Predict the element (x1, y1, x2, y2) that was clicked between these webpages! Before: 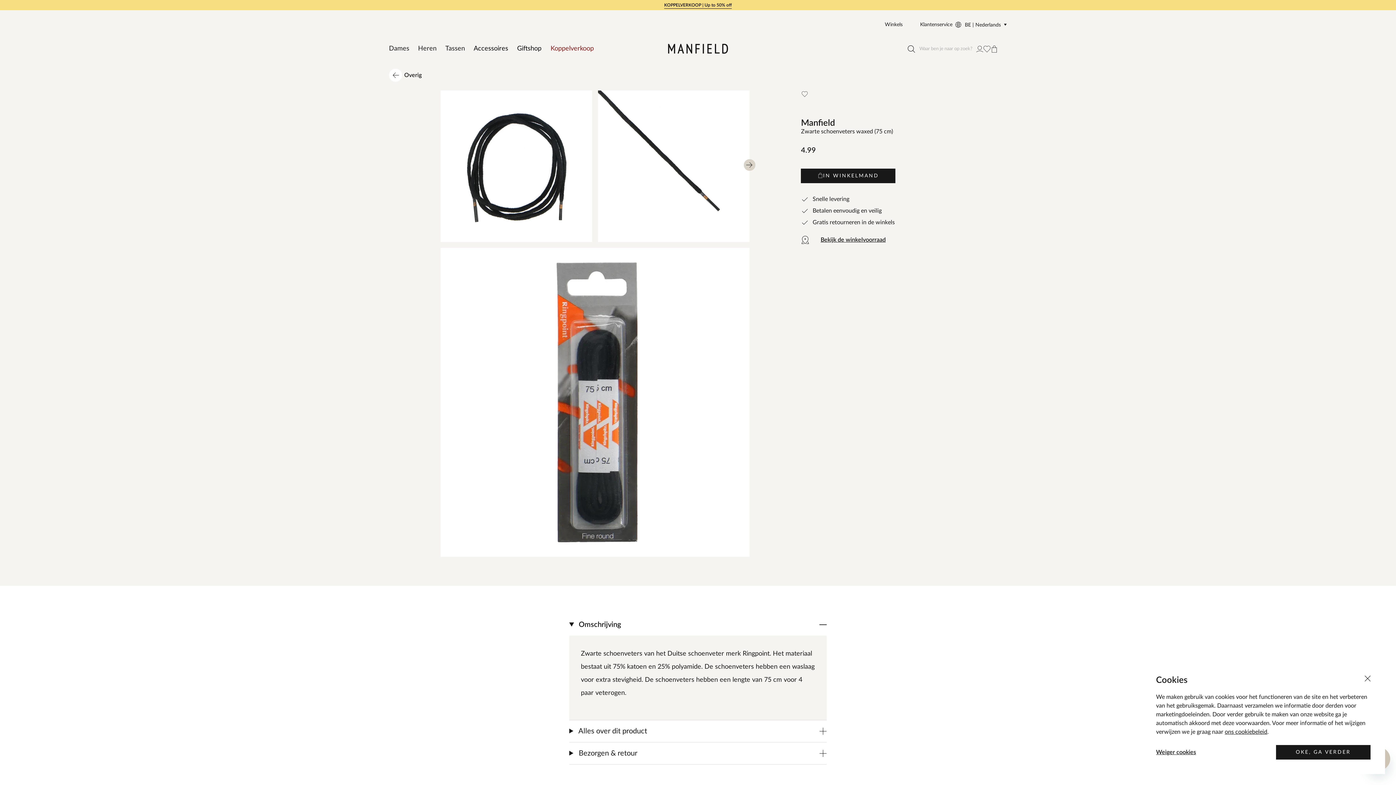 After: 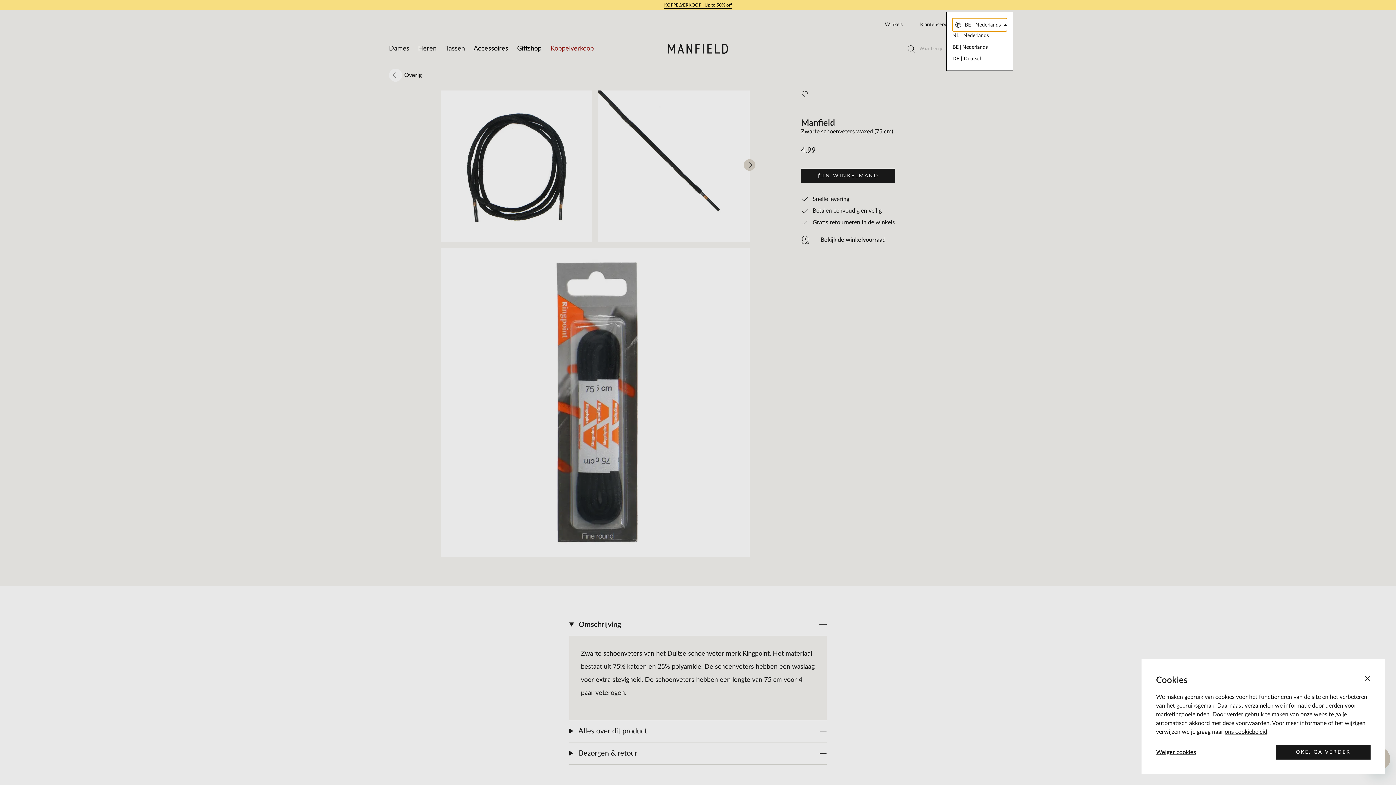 Action: label: BE | Nederlands bbox: (952, 18, 1007, 31)